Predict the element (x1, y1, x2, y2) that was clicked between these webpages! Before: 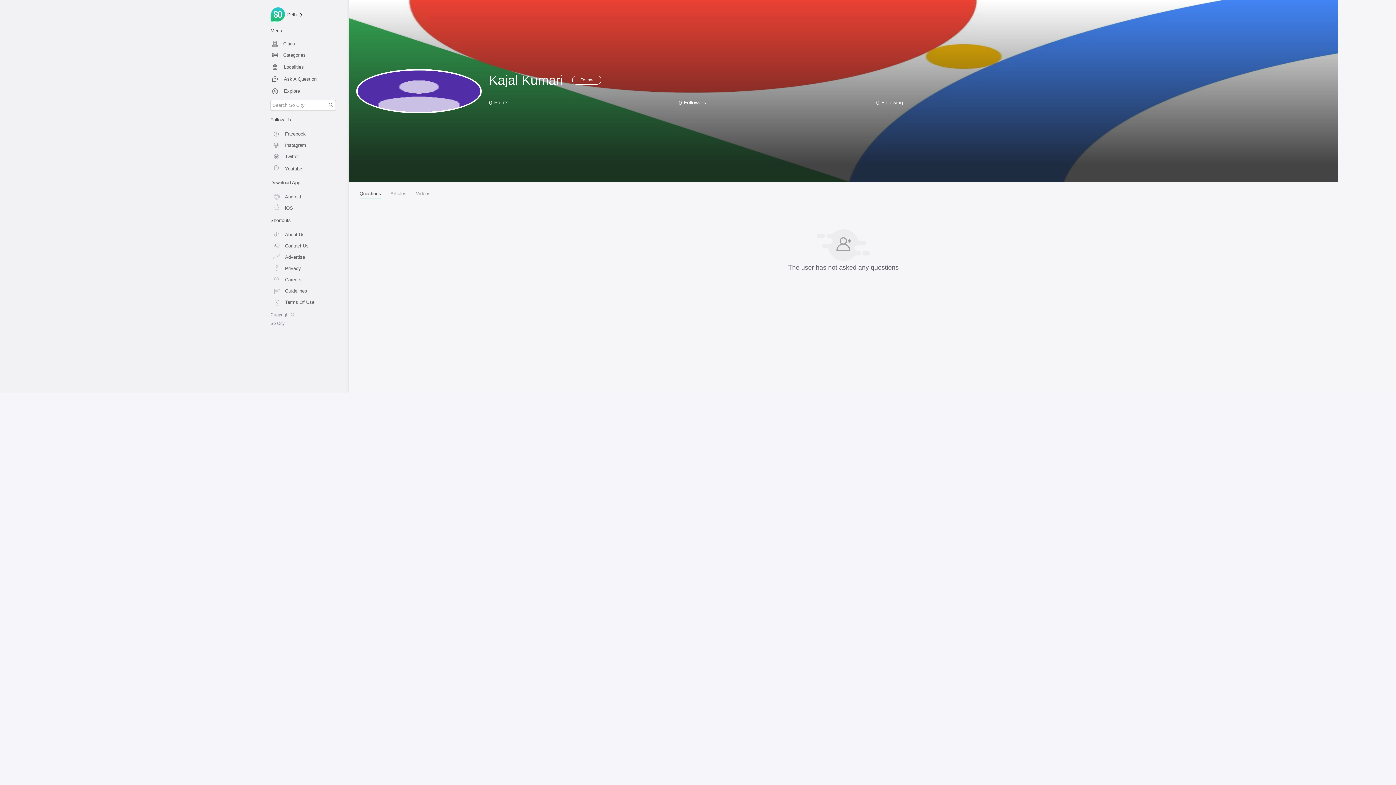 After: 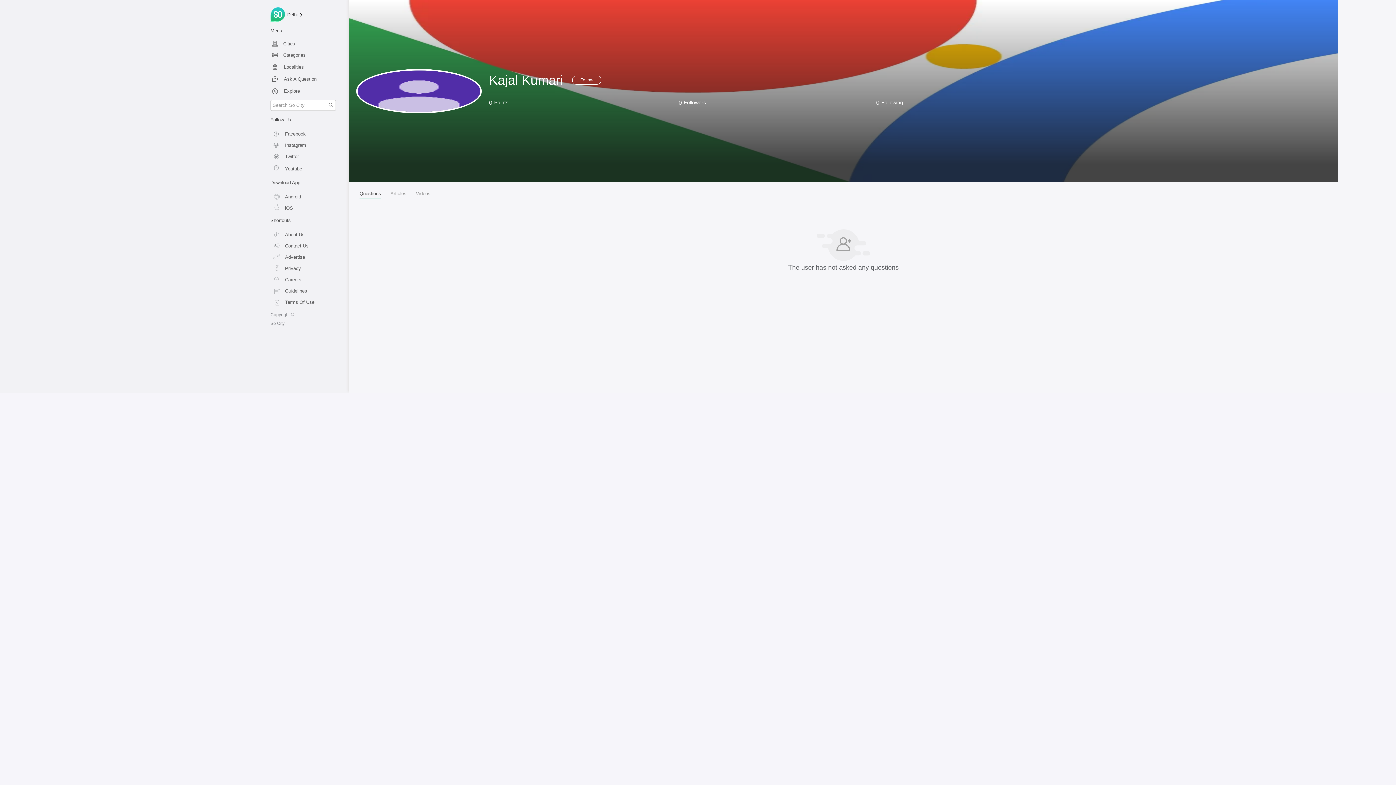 Action: label: About Us bbox: (270, 229, 341, 238)